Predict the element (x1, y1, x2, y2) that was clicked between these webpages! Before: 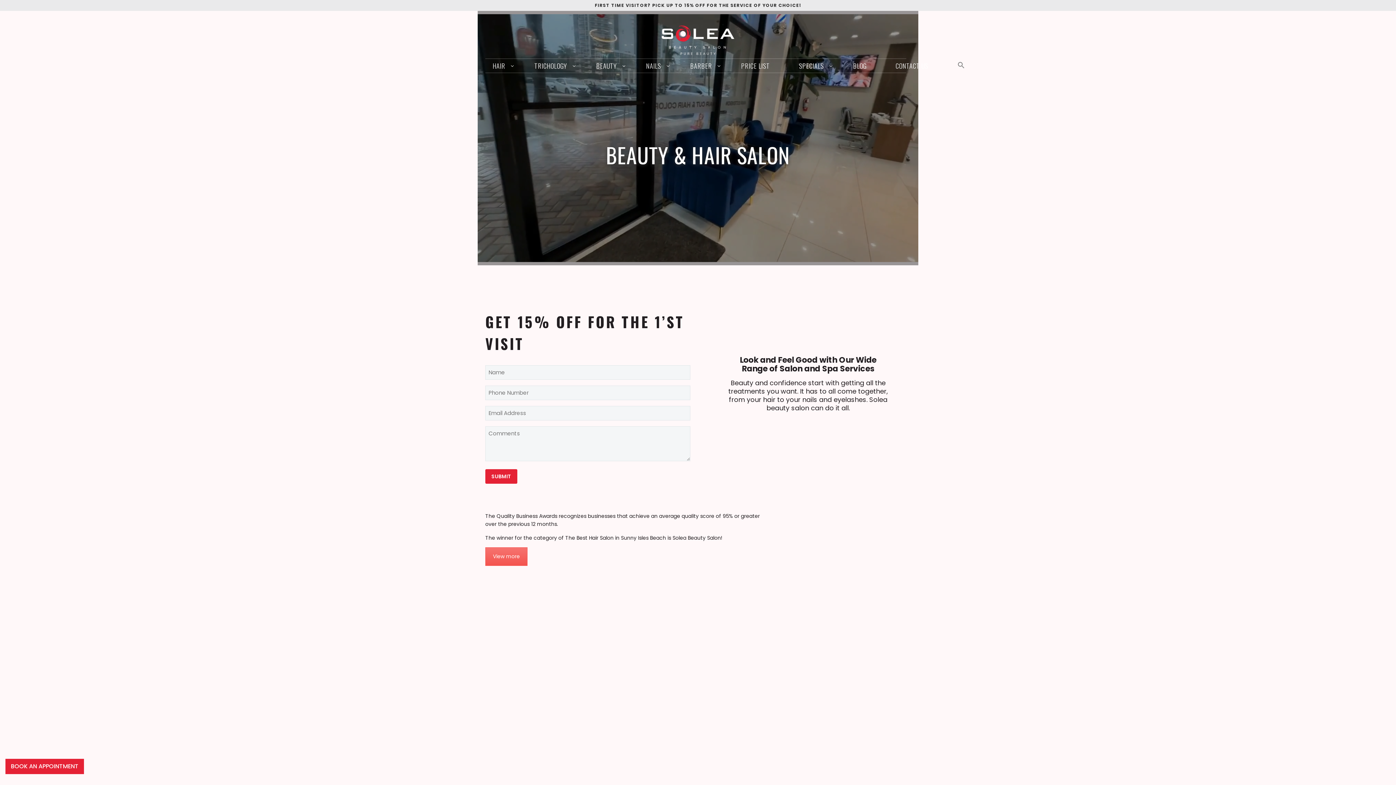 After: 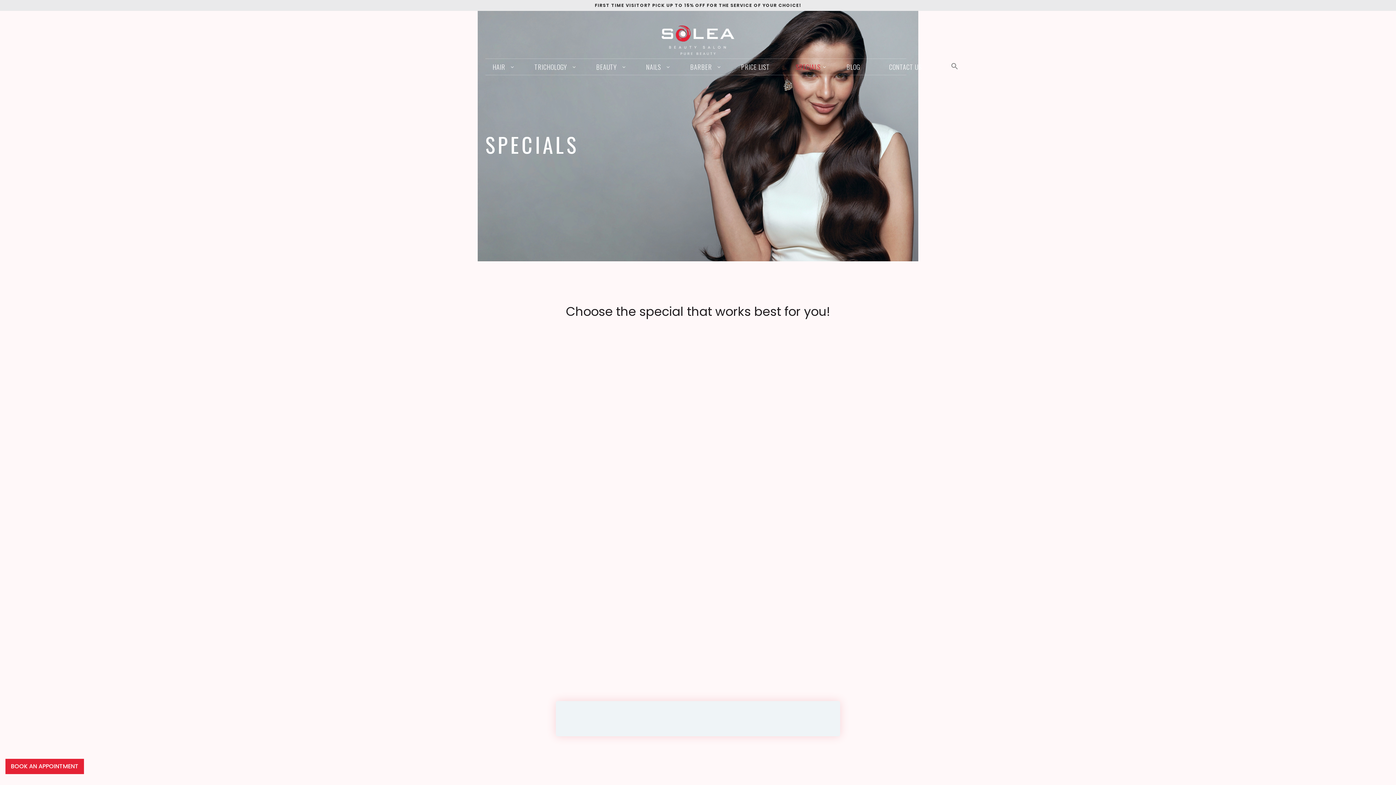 Action: bbox: (788, 61, 835, 70) label: SPECIALS